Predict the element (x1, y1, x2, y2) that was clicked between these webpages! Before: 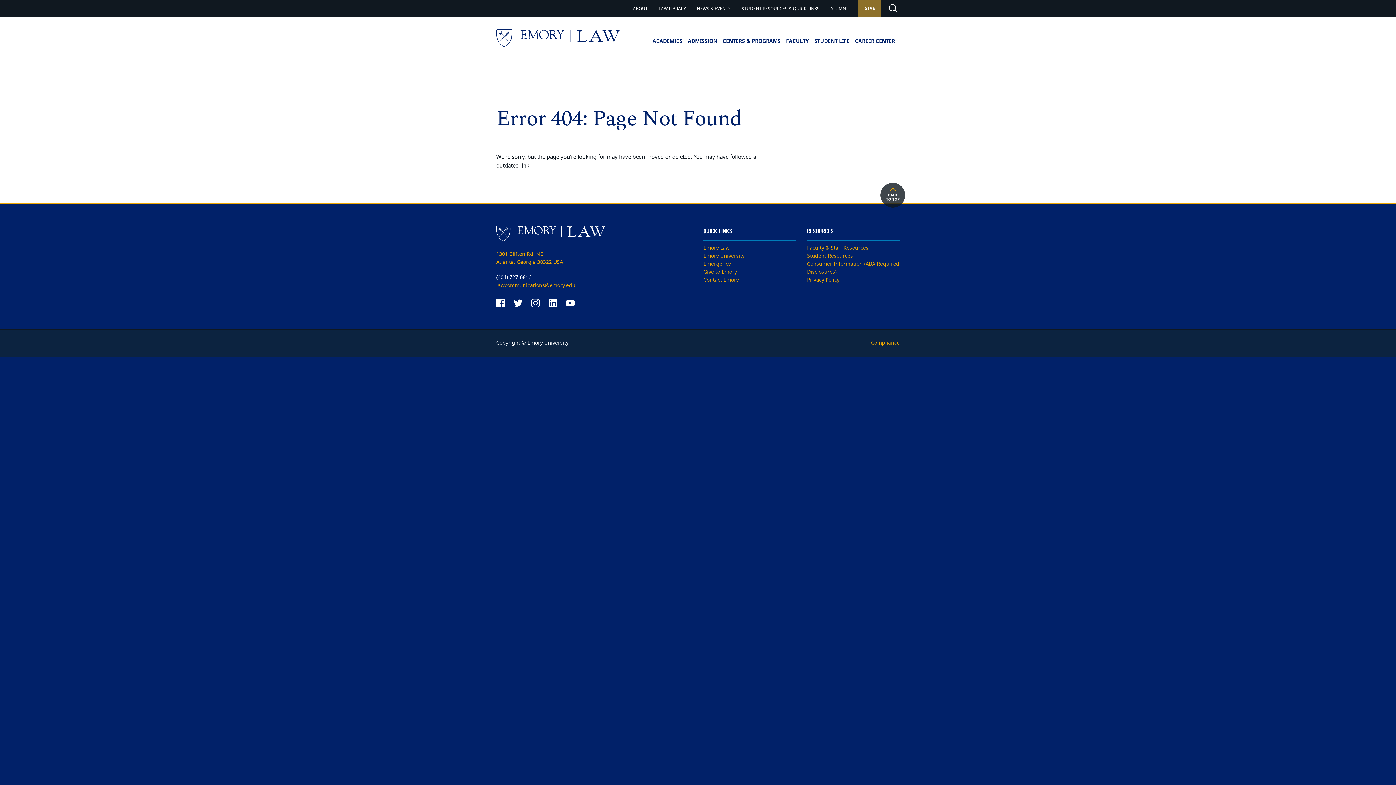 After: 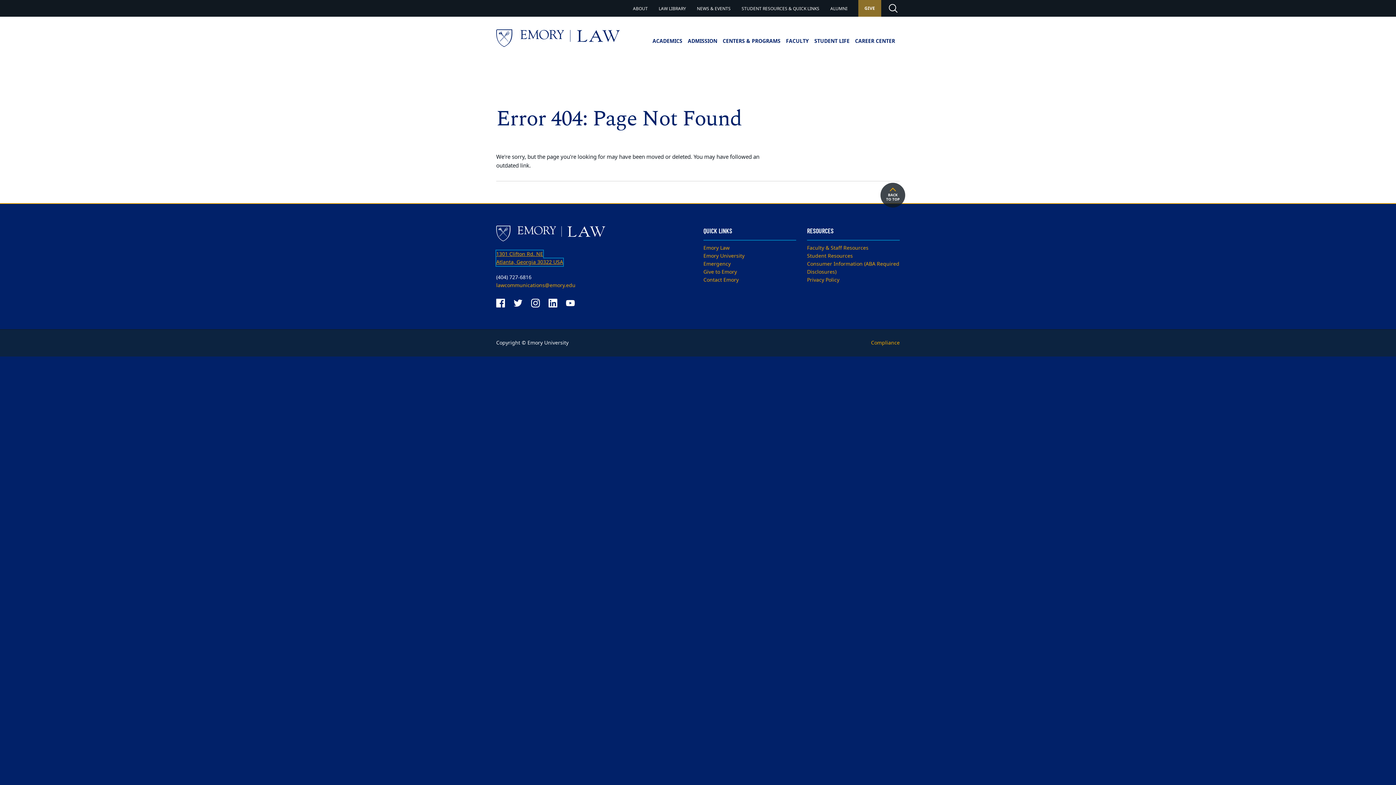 Action: label: 1301 Clifton Rd. NE
Atlanta, Georgia 30322 USA bbox: (496, 250, 563, 266)